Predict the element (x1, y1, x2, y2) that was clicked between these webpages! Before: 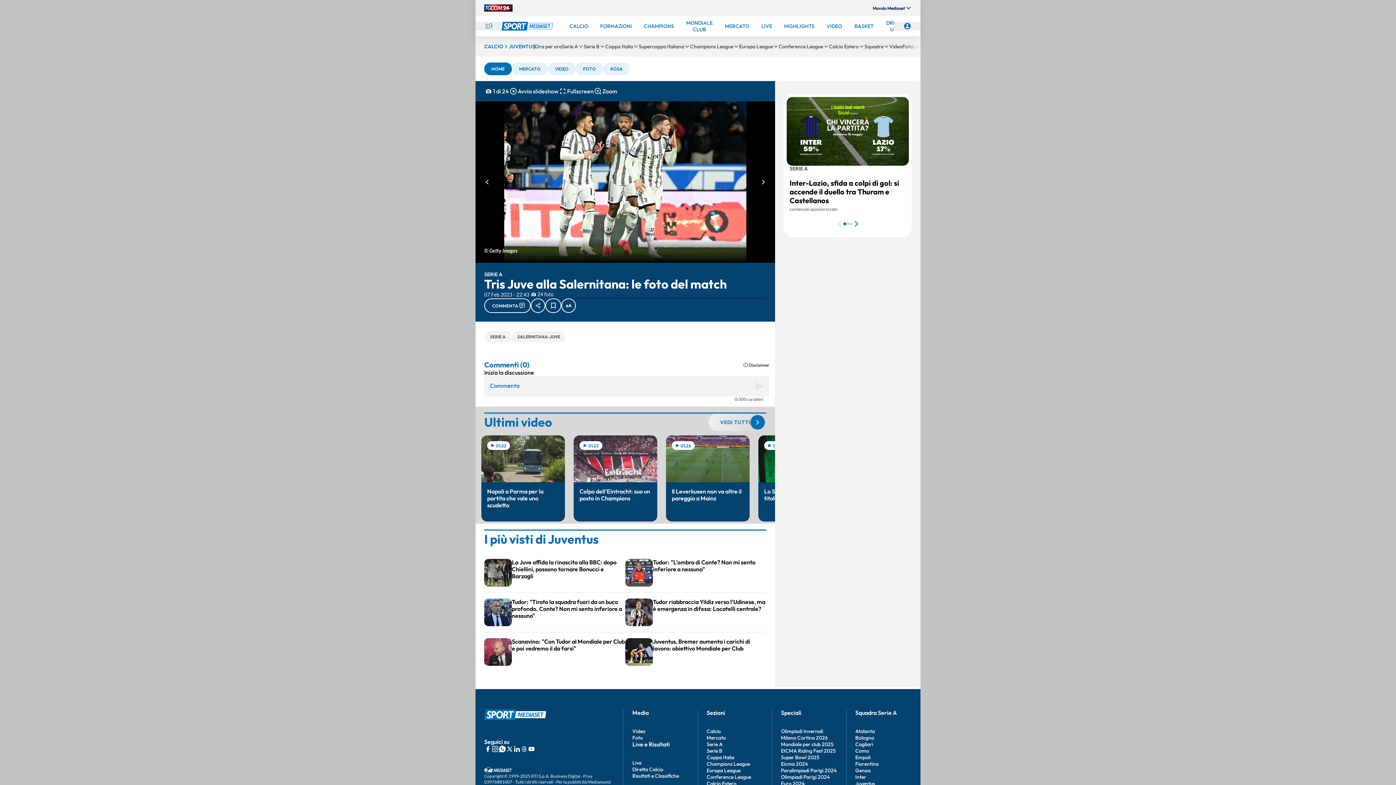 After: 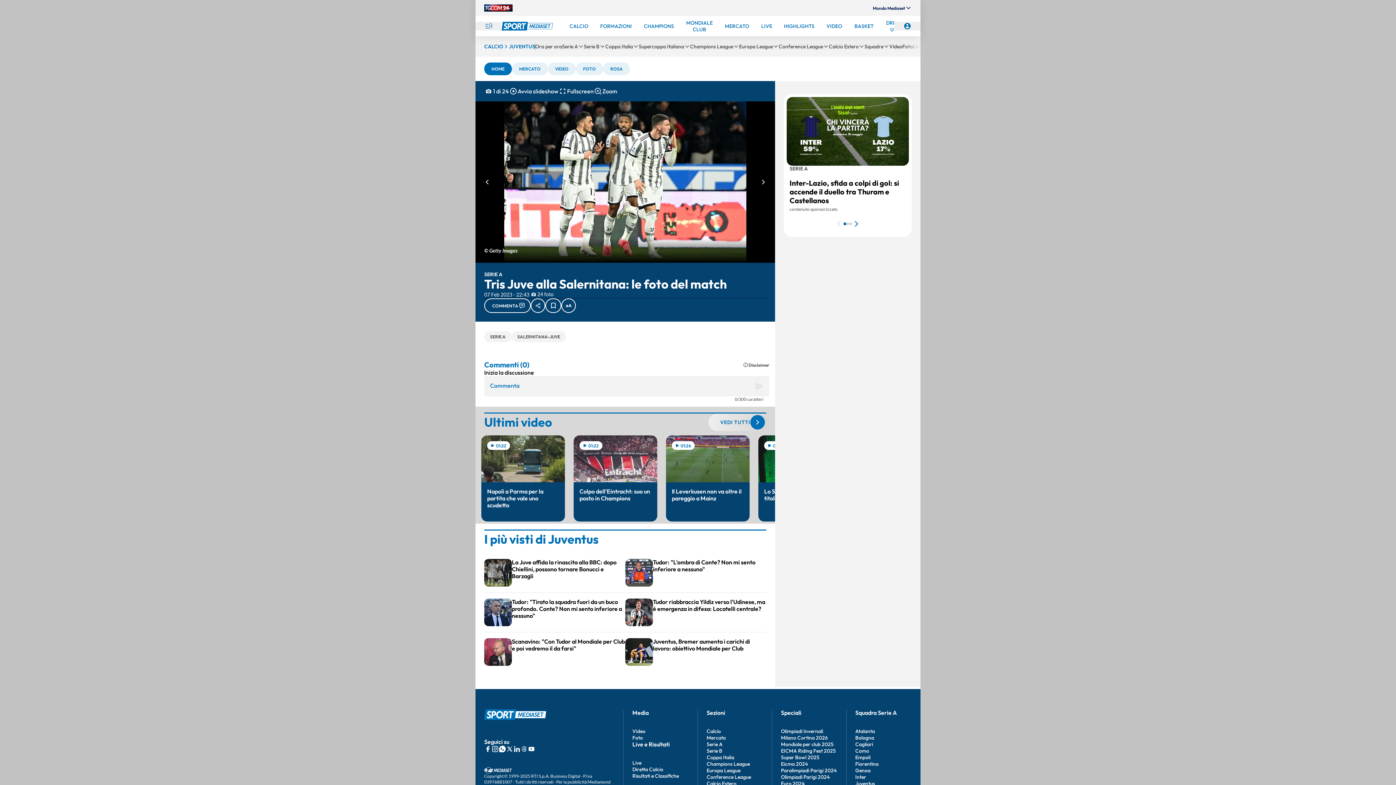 Action: bbox: (528, 745, 535, 753)